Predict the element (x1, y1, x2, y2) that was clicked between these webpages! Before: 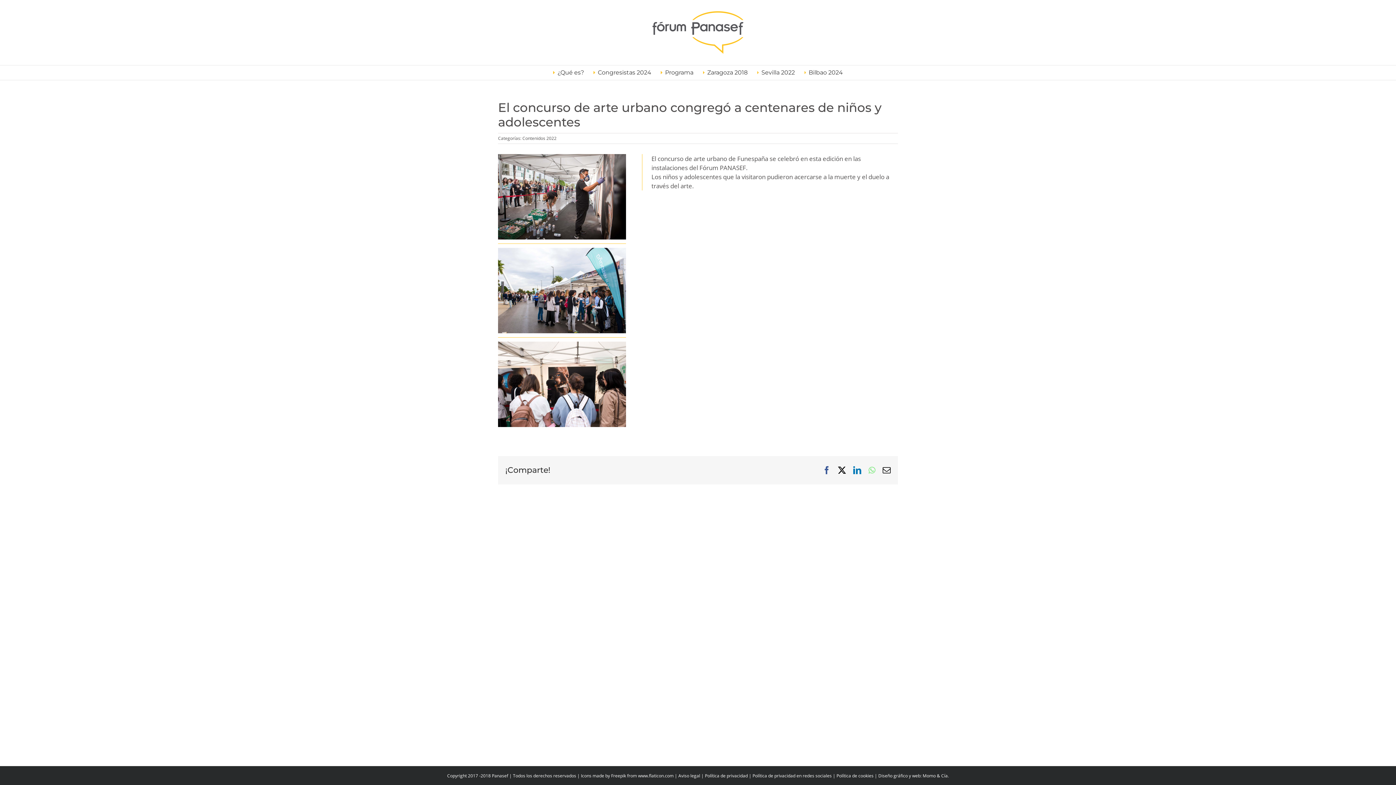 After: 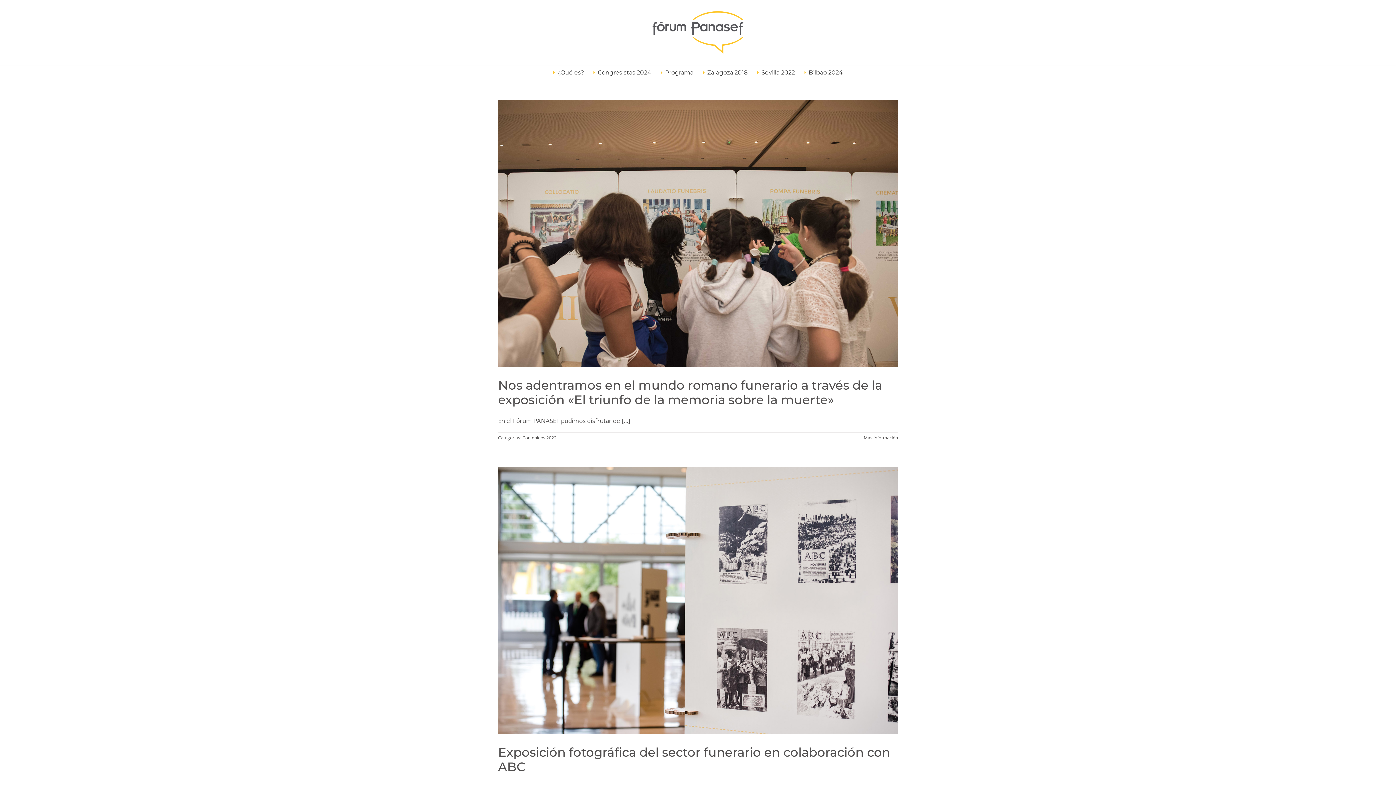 Action: bbox: (522, 135, 556, 141) label: Contenidos 2022